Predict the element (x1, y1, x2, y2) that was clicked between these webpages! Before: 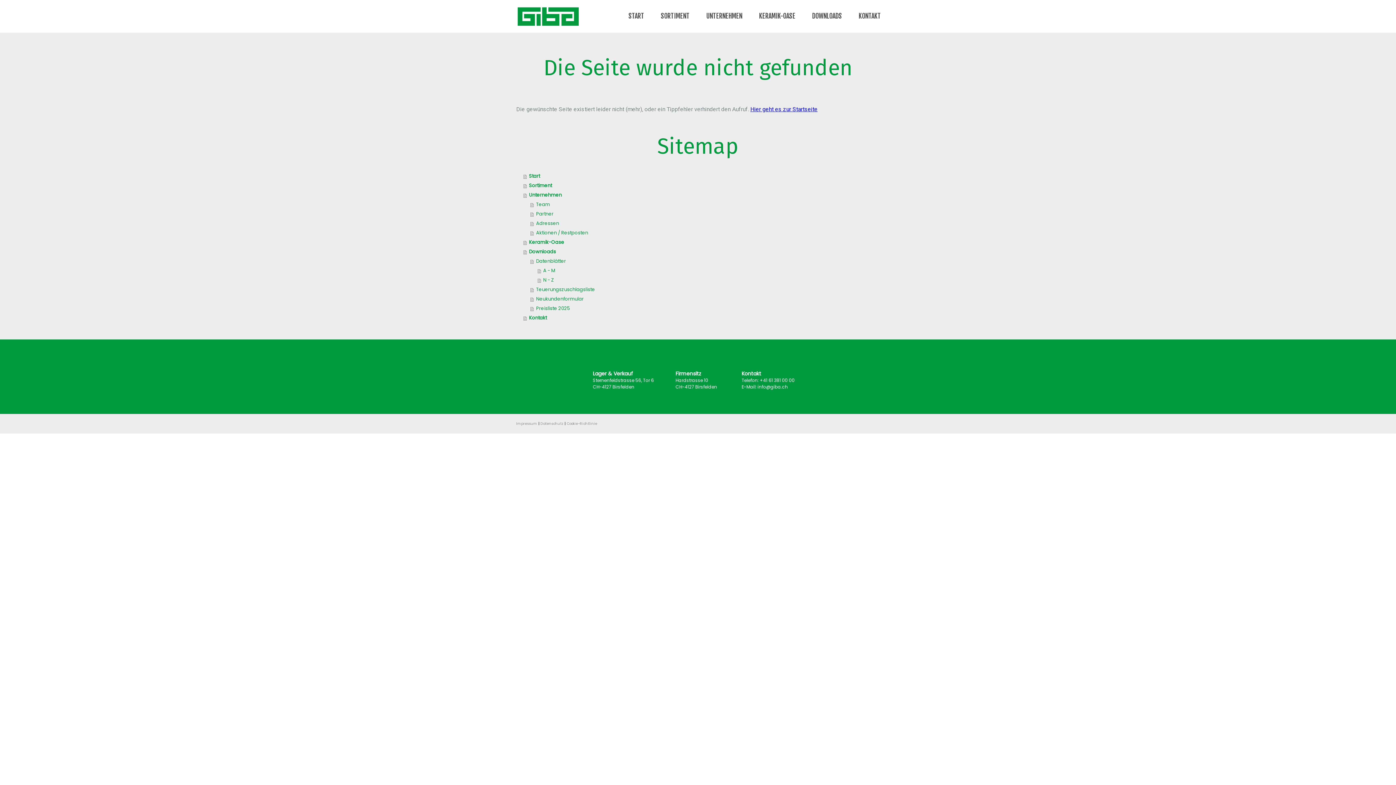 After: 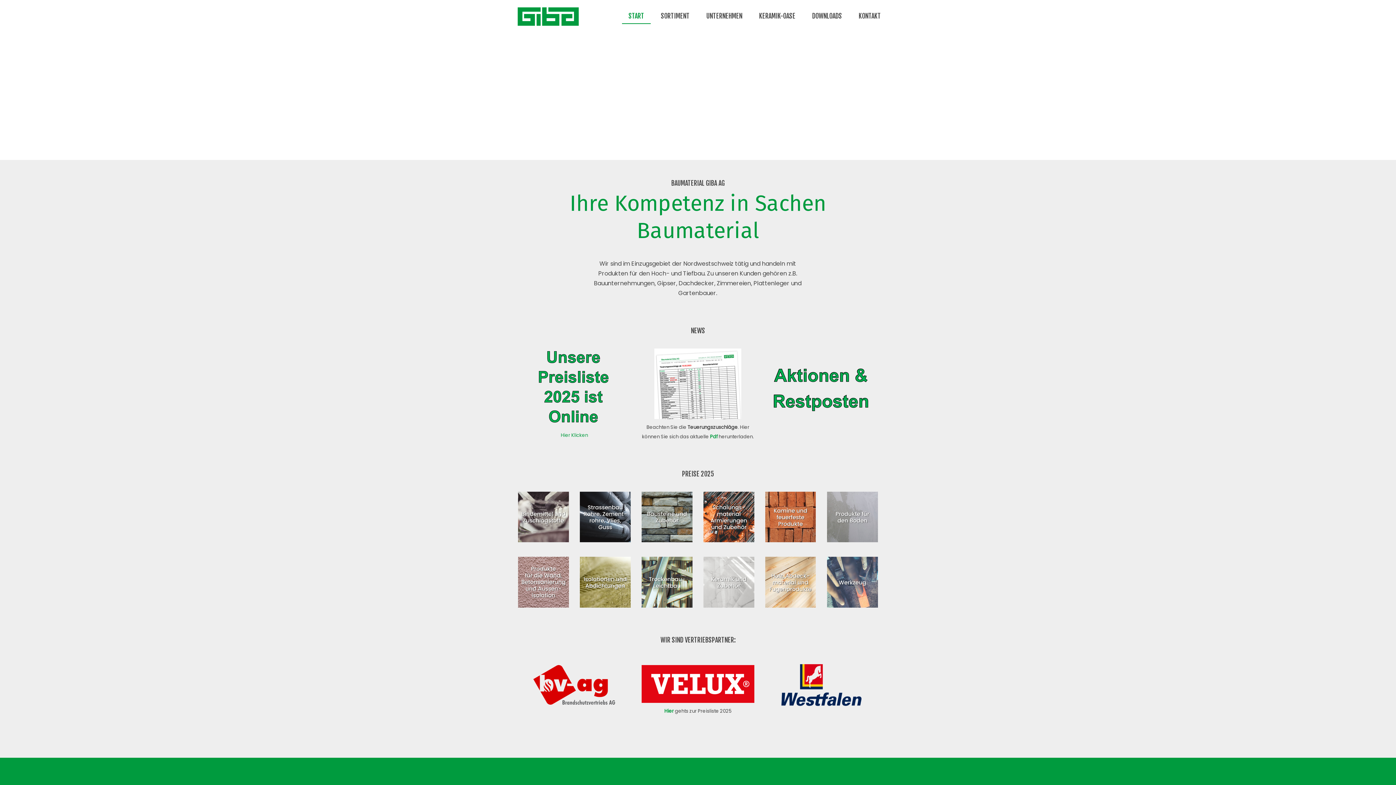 Action: label: START bbox: (622, 8, 650, 24)